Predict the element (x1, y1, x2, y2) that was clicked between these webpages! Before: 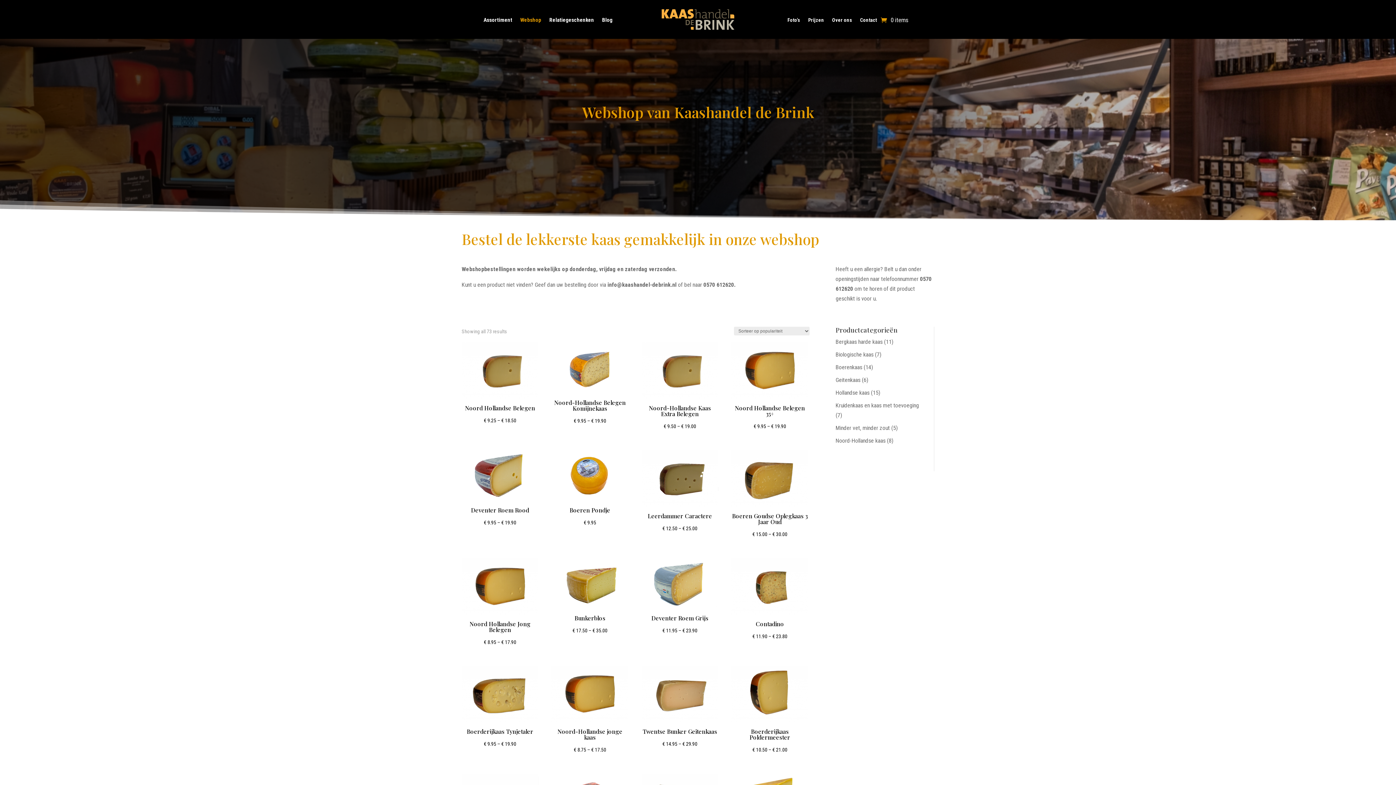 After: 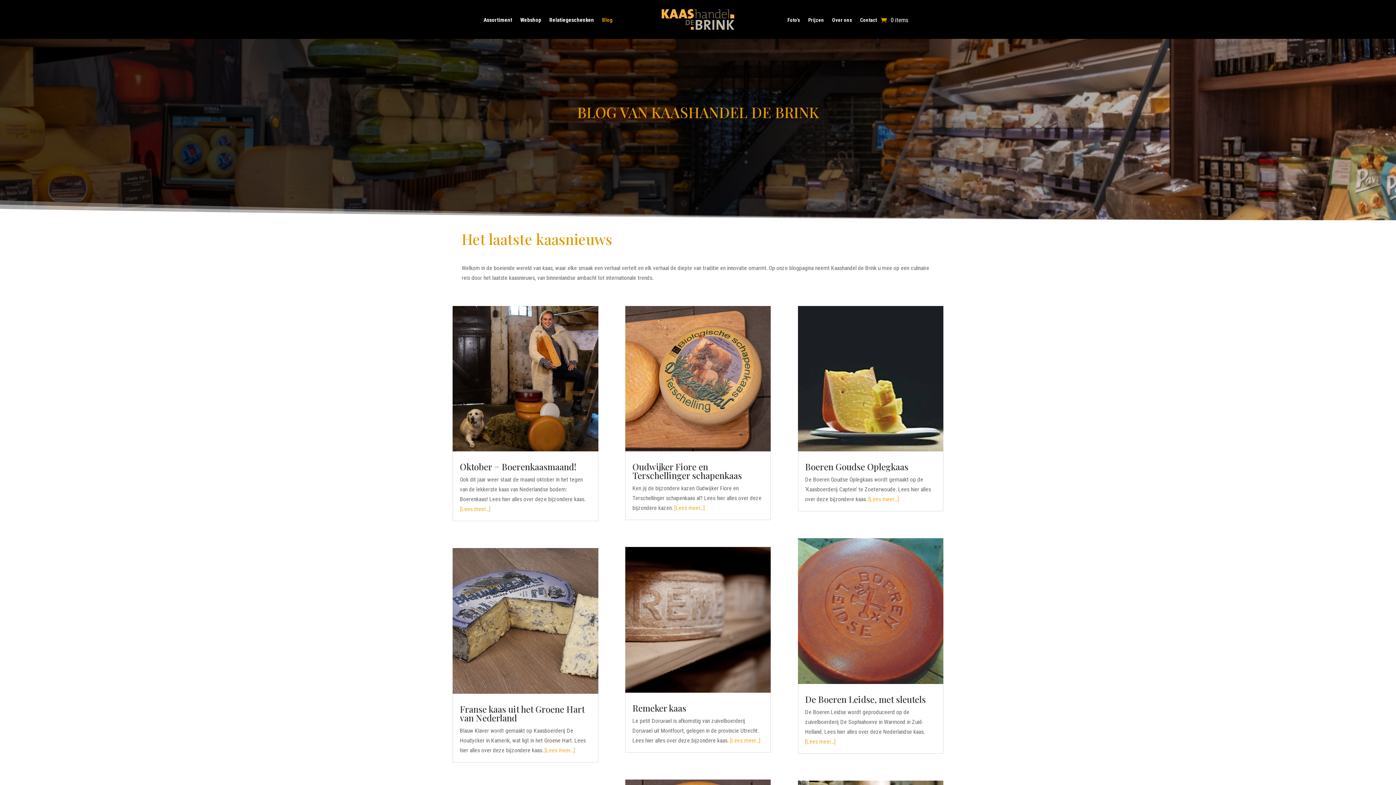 Action: label: Blog bbox: (602, 17, 612, 25)